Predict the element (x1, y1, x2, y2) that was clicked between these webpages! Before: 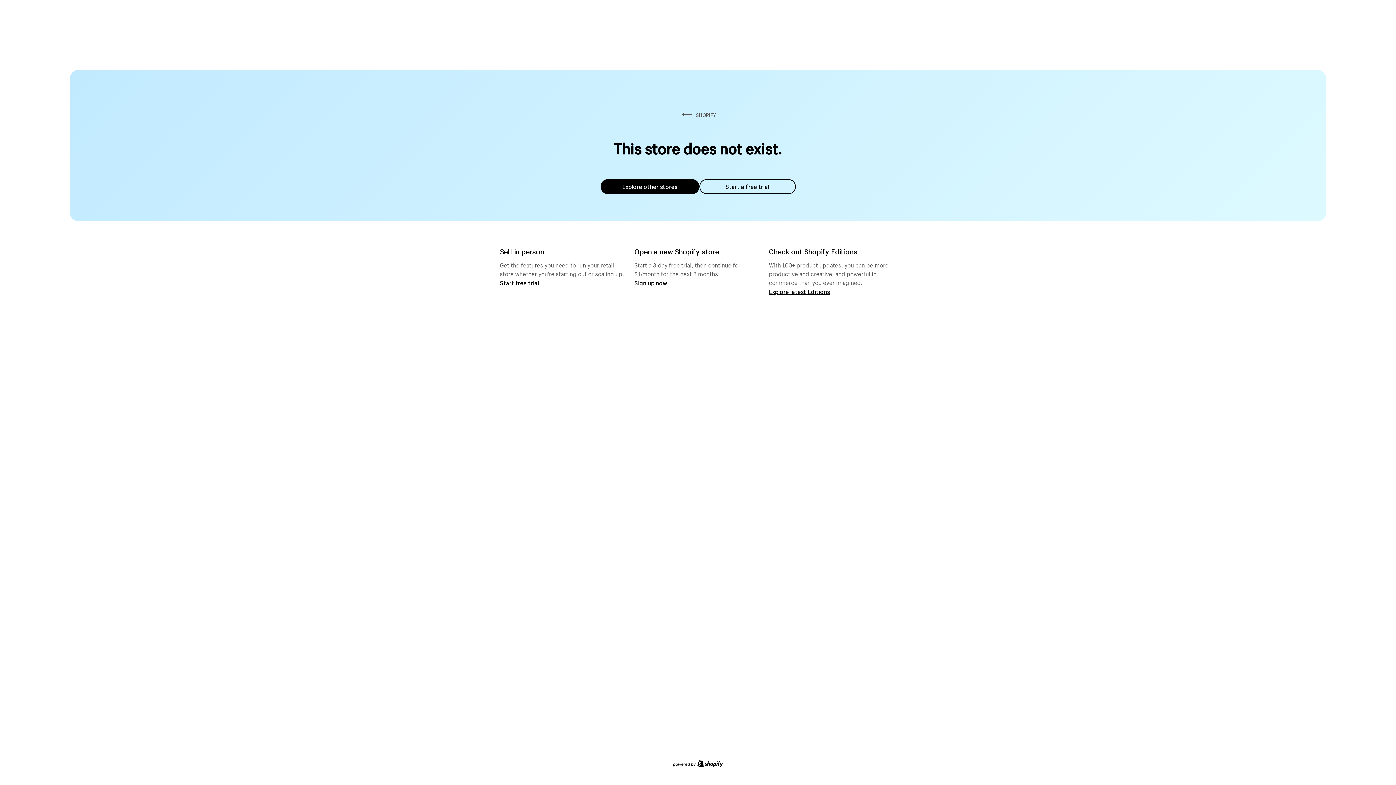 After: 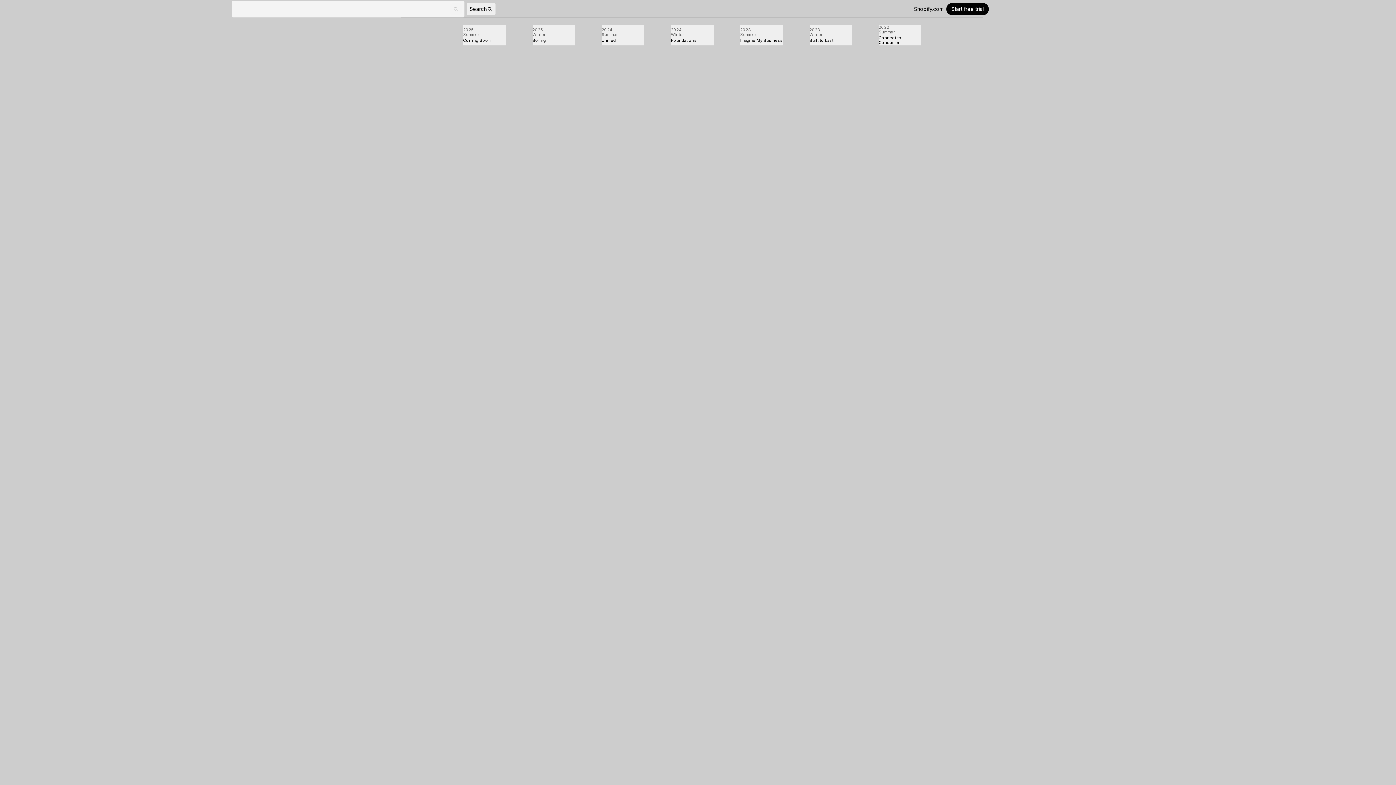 Action: bbox: (769, 287, 830, 295) label: Explore latest Editions